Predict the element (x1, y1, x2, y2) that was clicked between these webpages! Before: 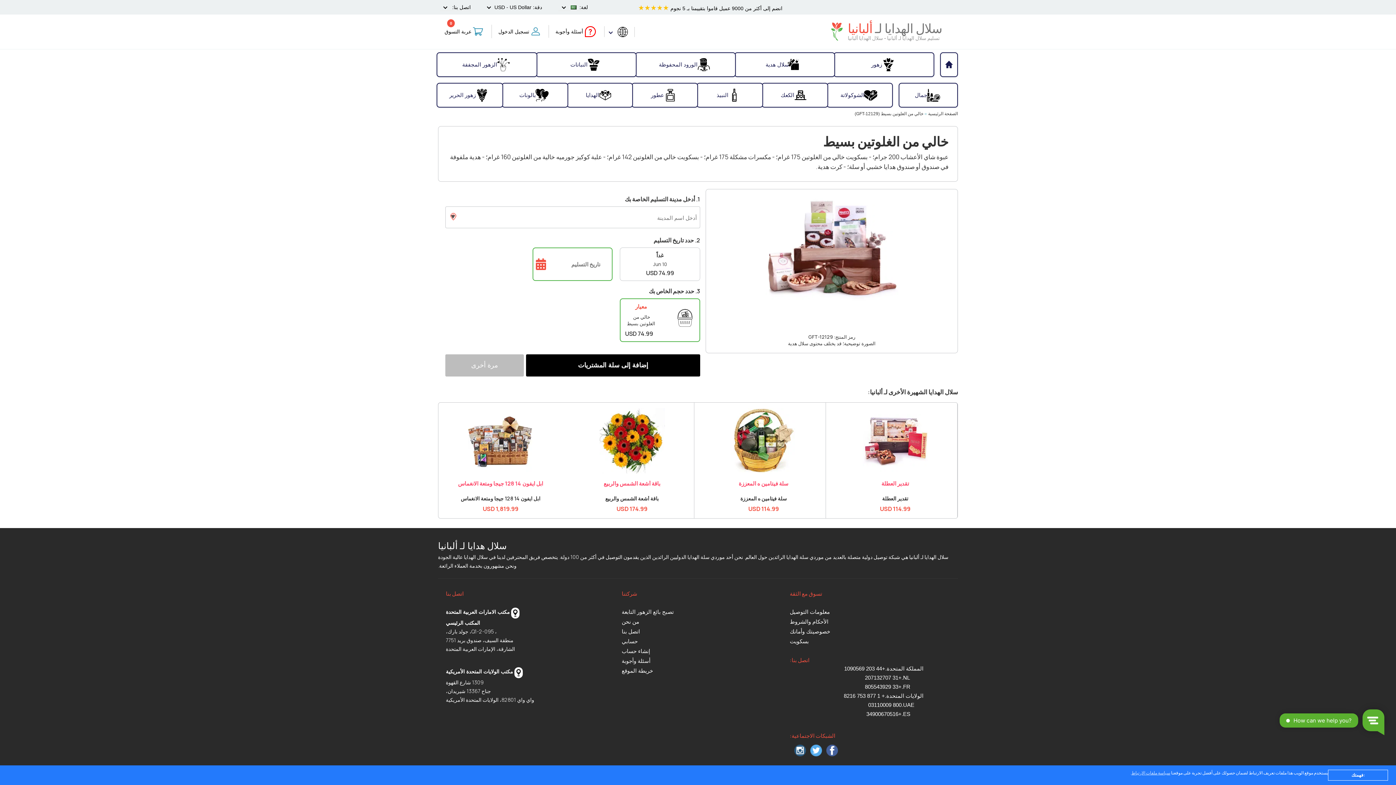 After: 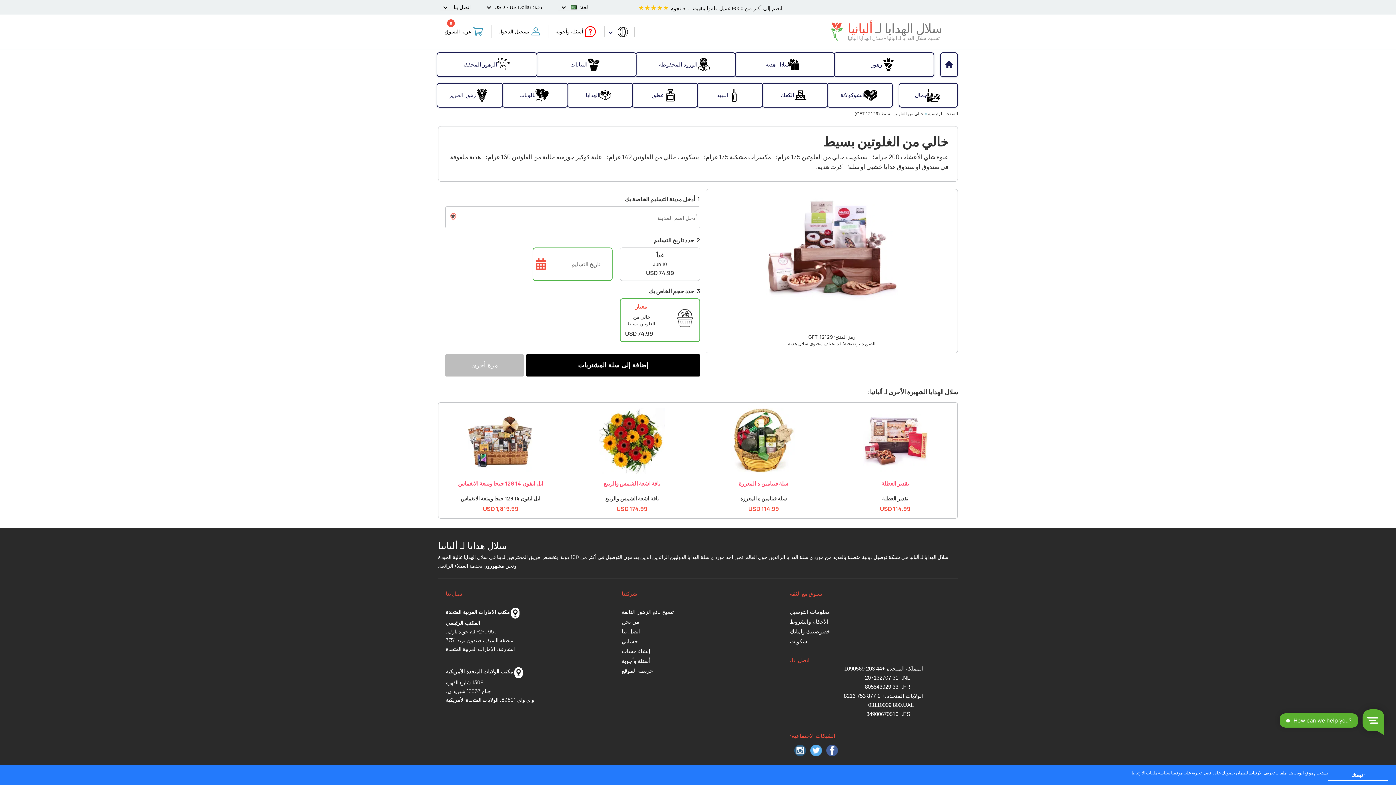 Action: label: سياسة ملفات الارتباط bbox: (1131, 770, 1170, 776)